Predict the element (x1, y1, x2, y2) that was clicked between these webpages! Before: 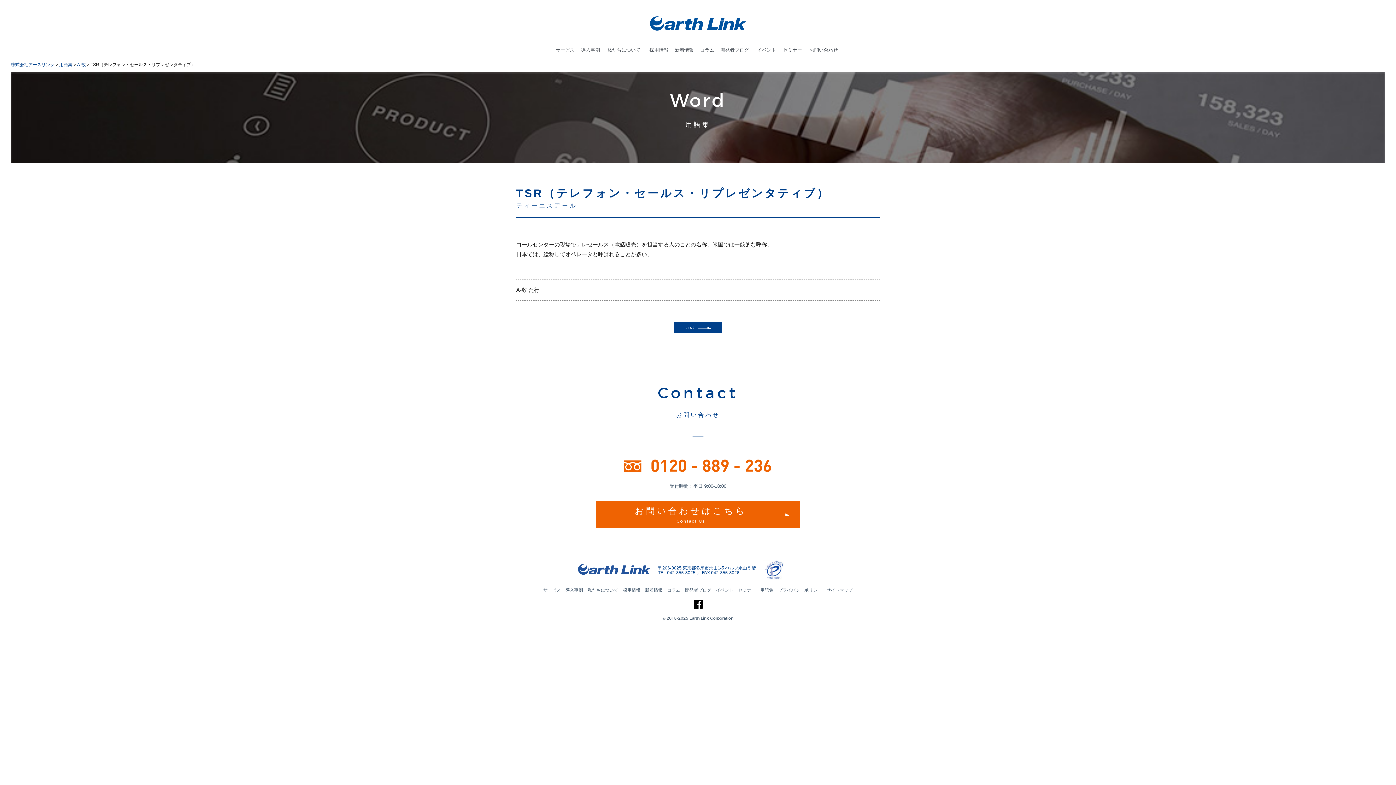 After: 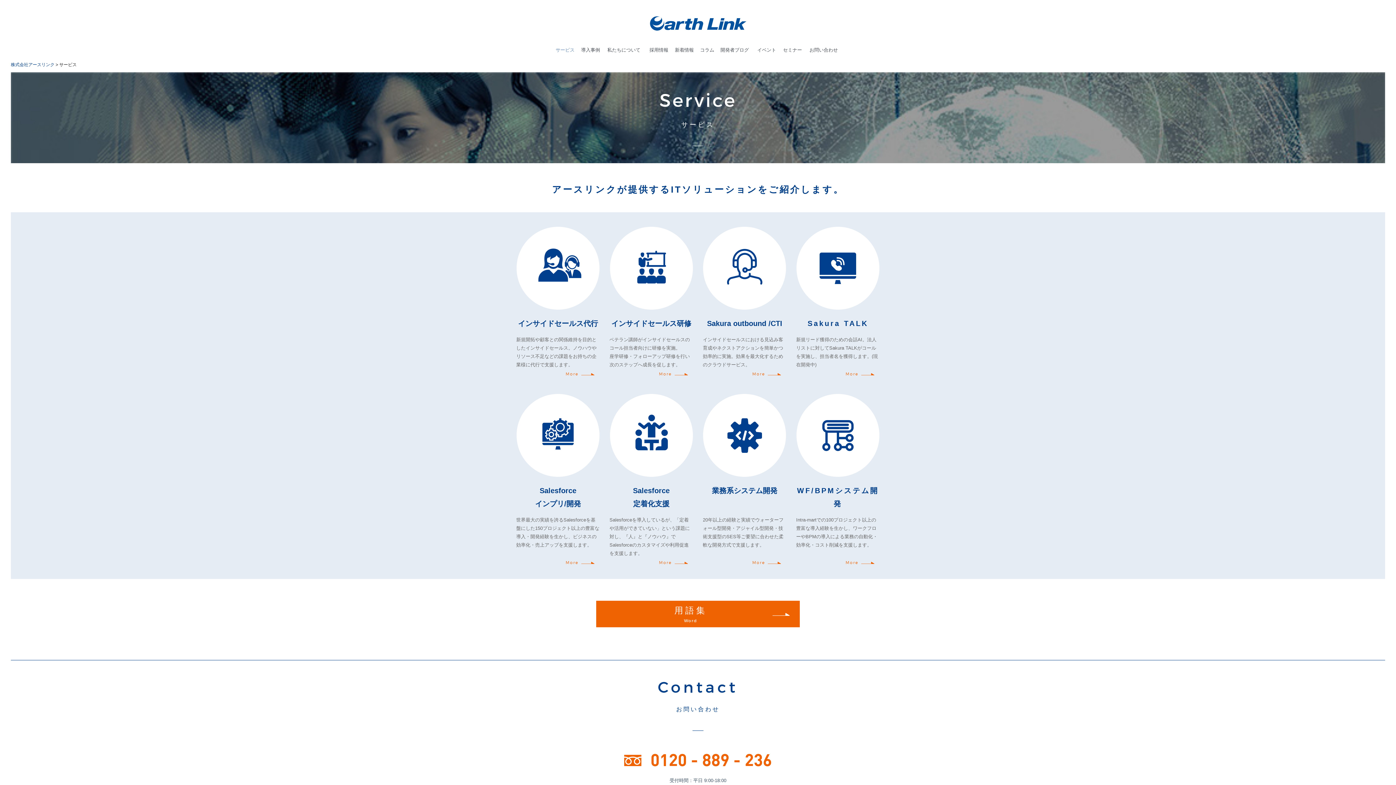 Action: bbox: (543, 588, 560, 593) label: サービス